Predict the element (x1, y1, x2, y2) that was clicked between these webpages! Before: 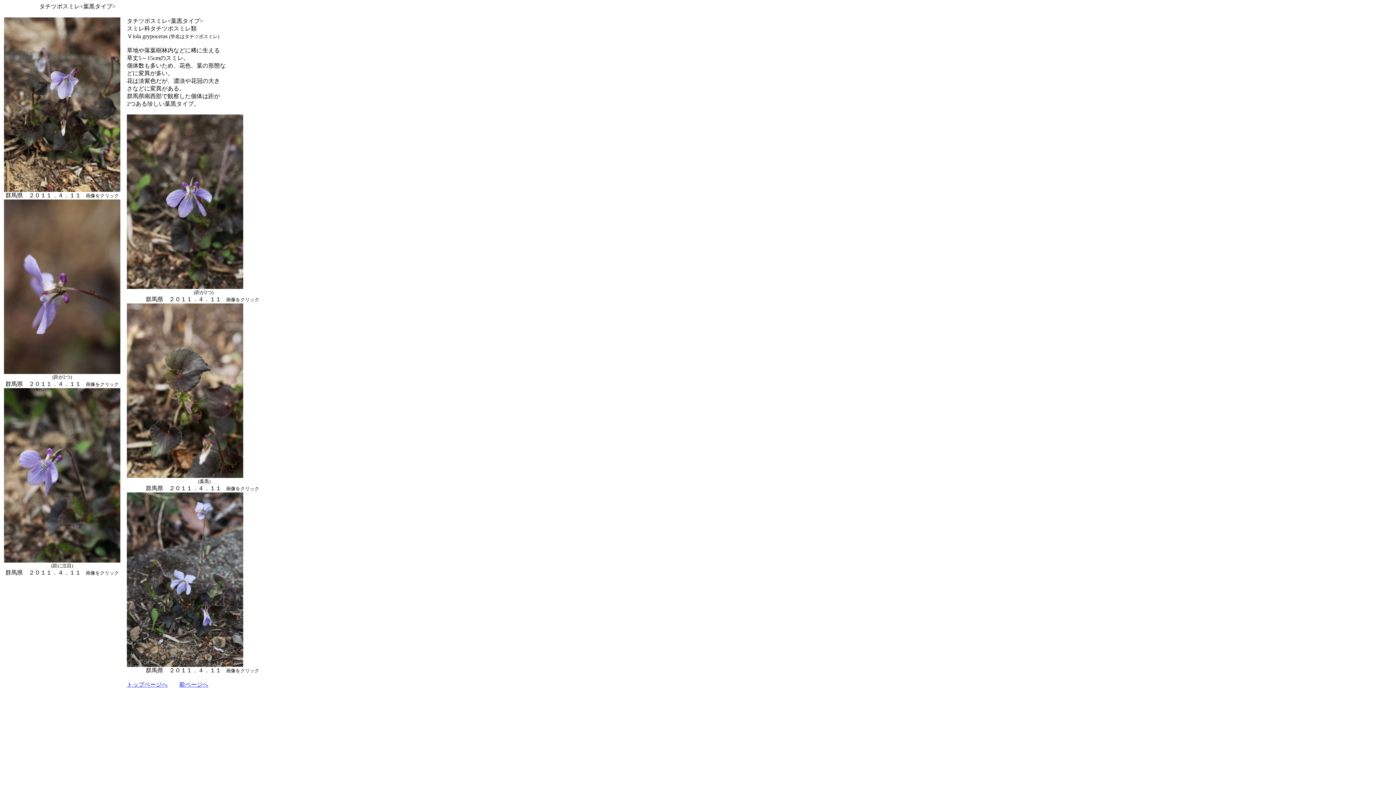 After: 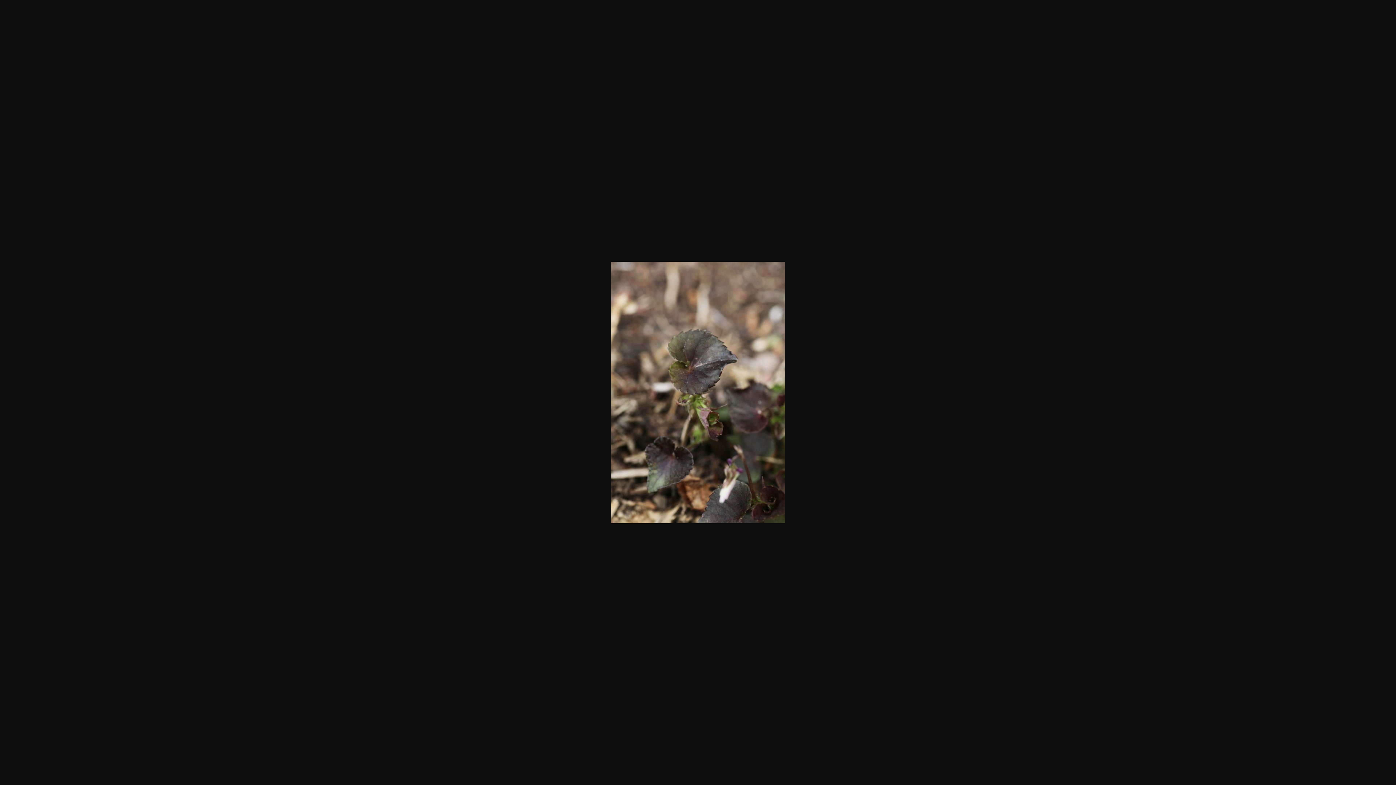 Action: bbox: (126, 473, 243, 479)